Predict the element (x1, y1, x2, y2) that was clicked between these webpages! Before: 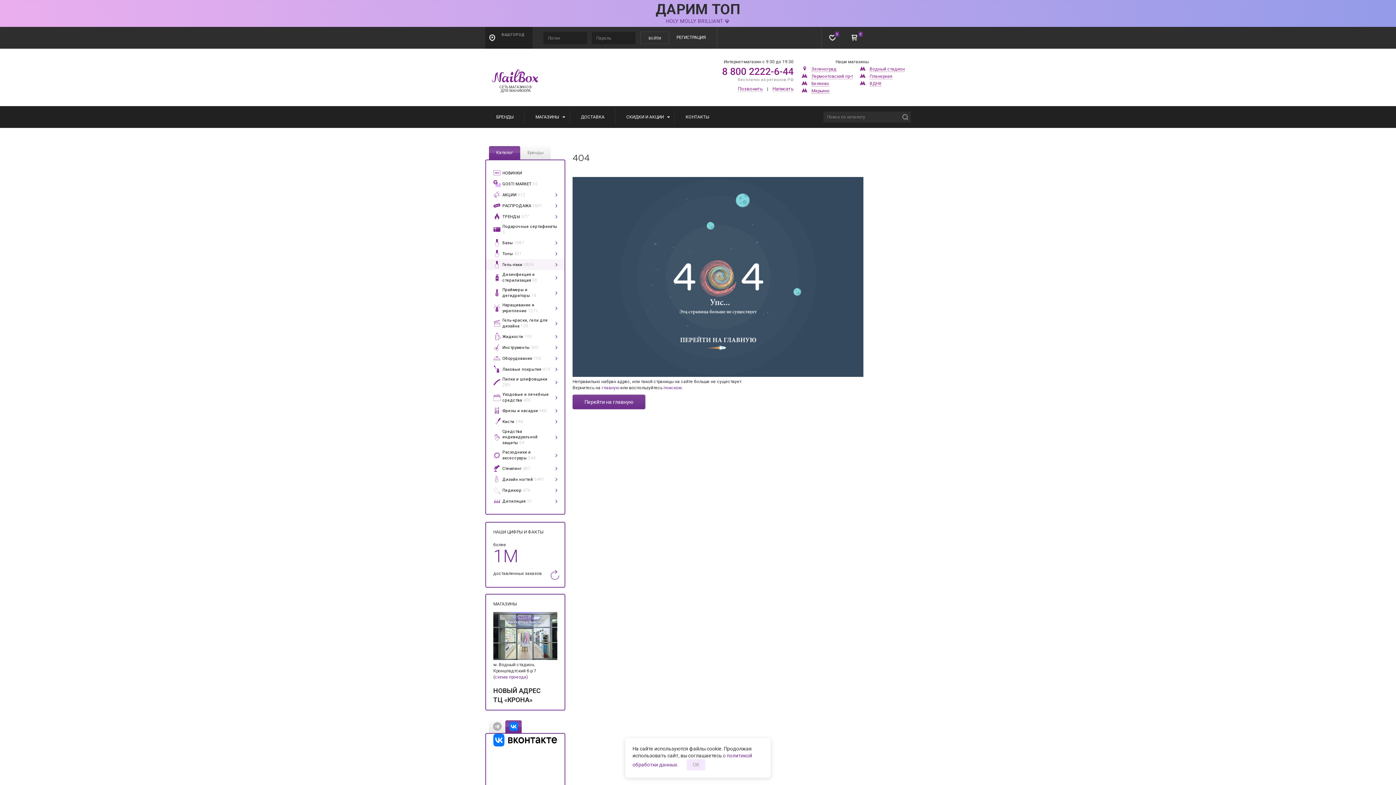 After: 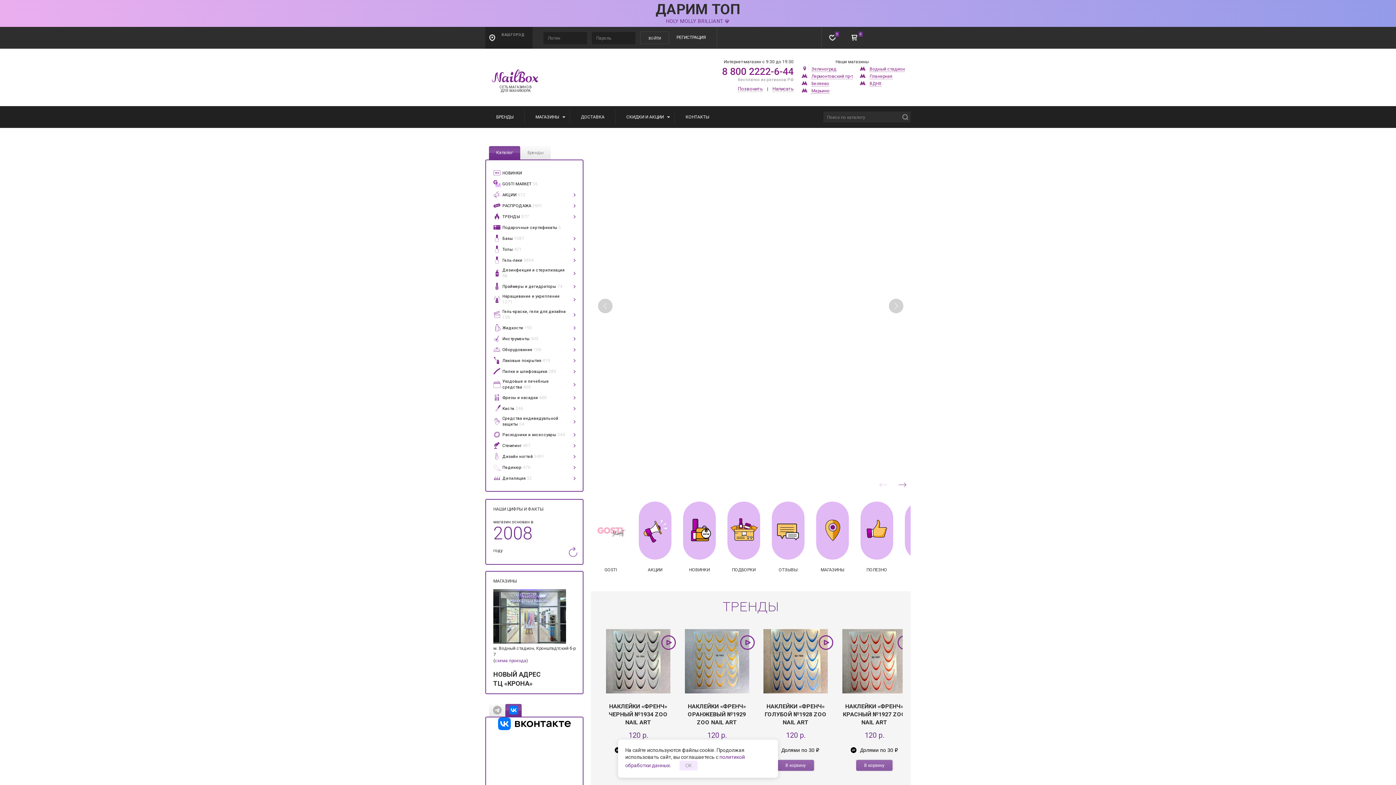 Action: bbox: (572, 373, 863, 378)